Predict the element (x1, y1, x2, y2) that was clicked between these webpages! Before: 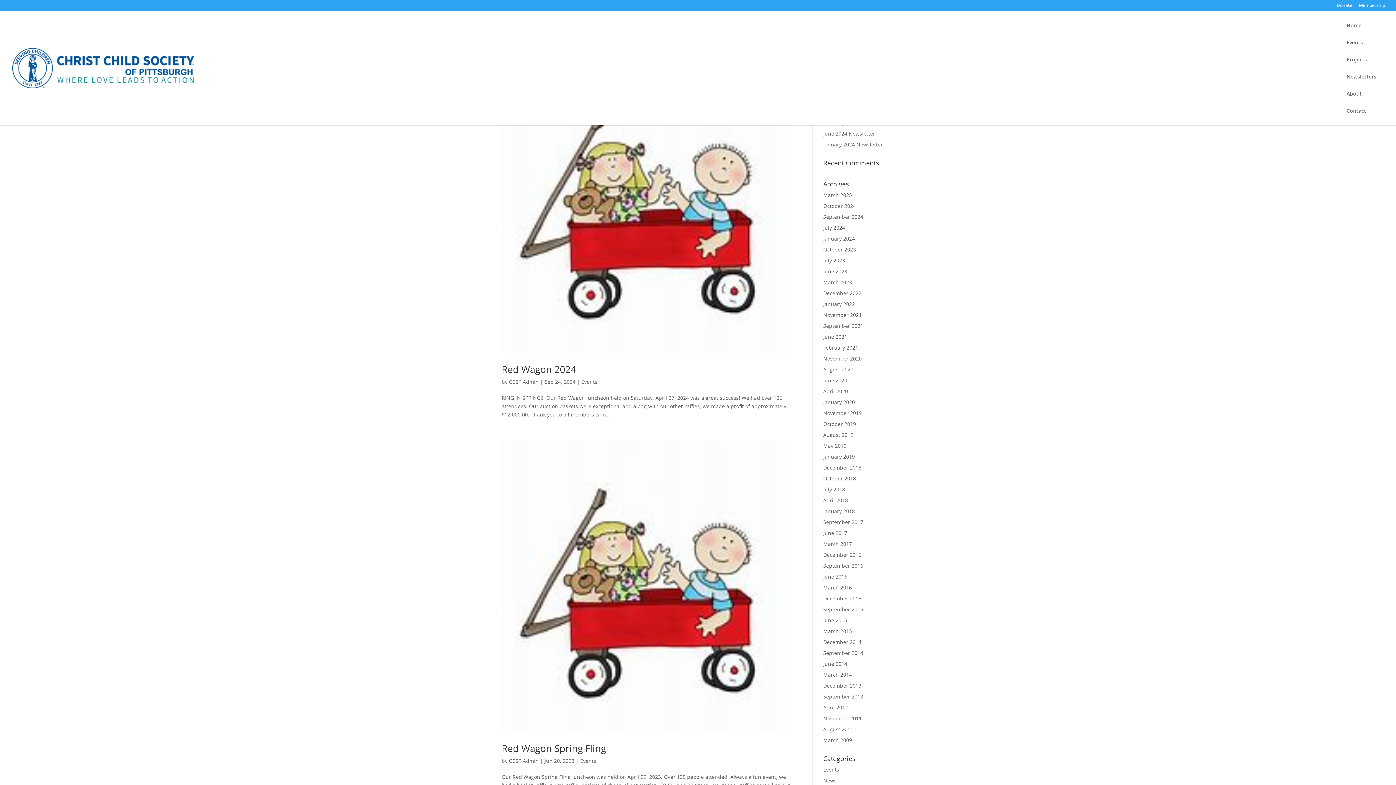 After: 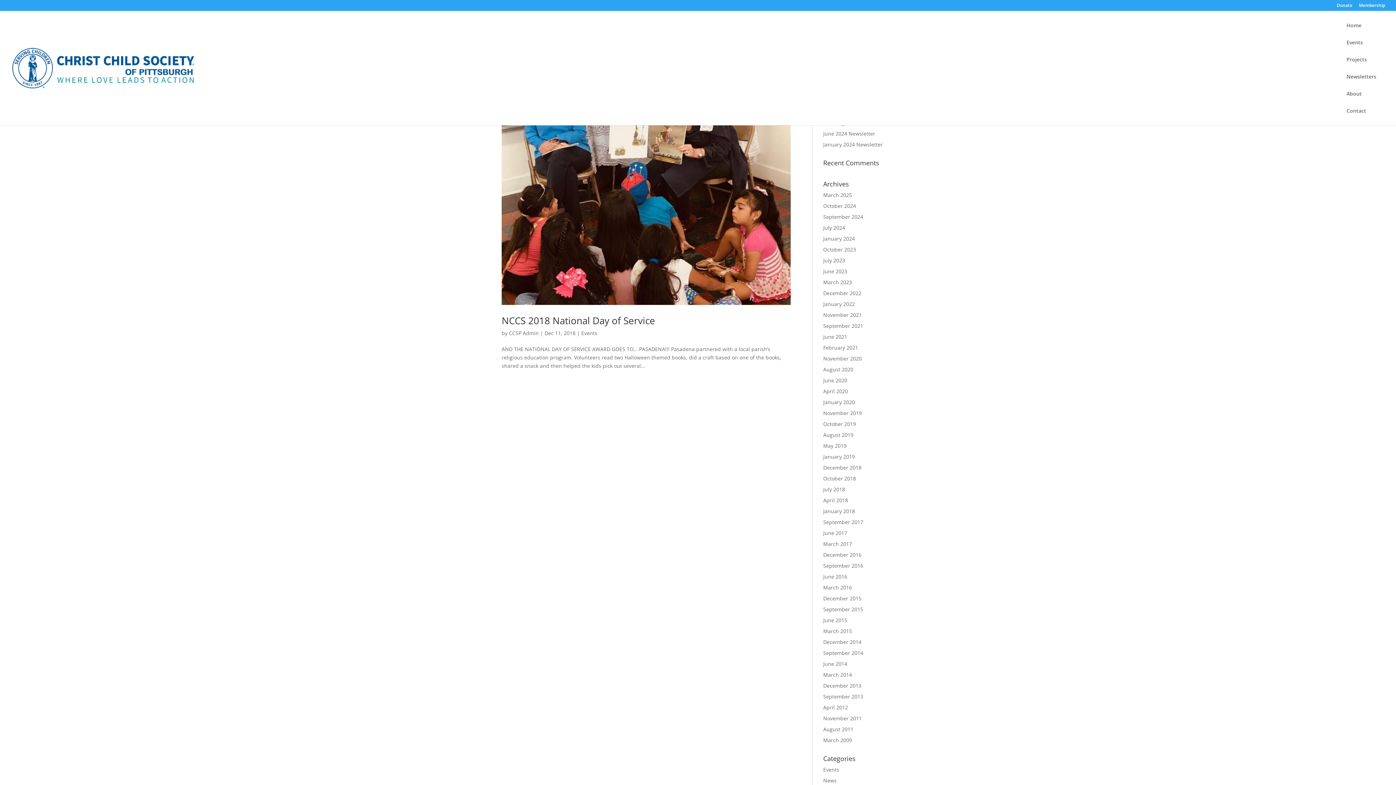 Action: label: December 2018 bbox: (823, 464, 861, 471)